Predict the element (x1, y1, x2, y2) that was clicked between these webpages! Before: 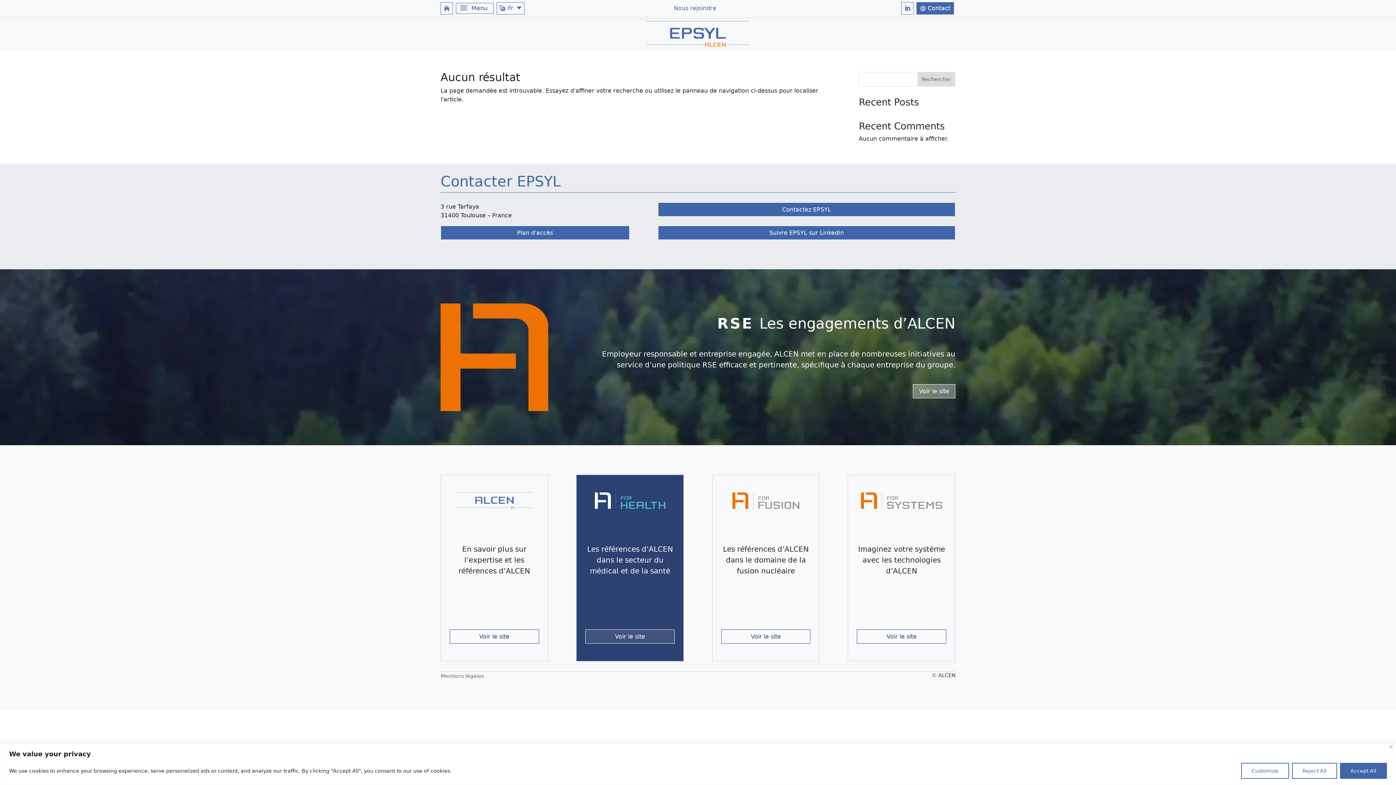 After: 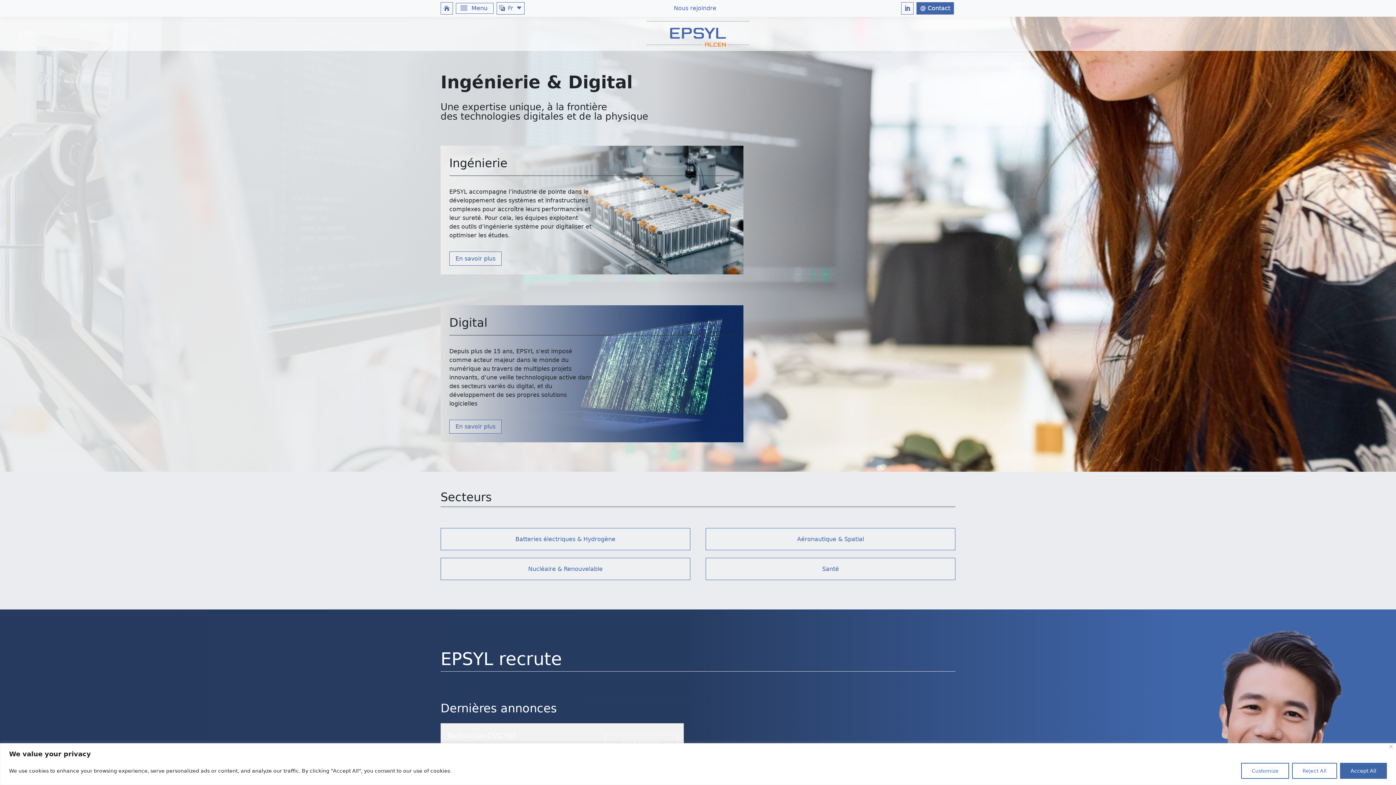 Action: bbox: (440, 2, 453, 14)